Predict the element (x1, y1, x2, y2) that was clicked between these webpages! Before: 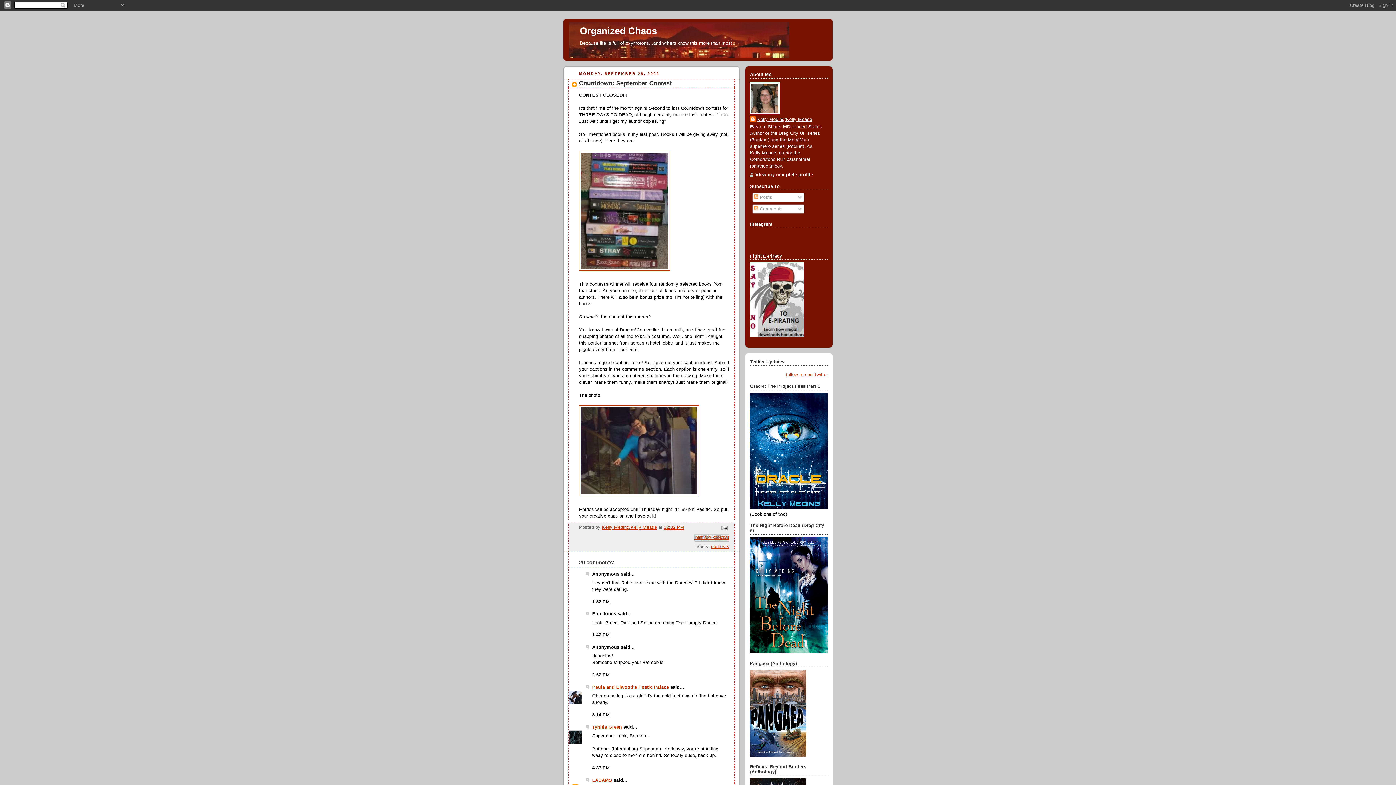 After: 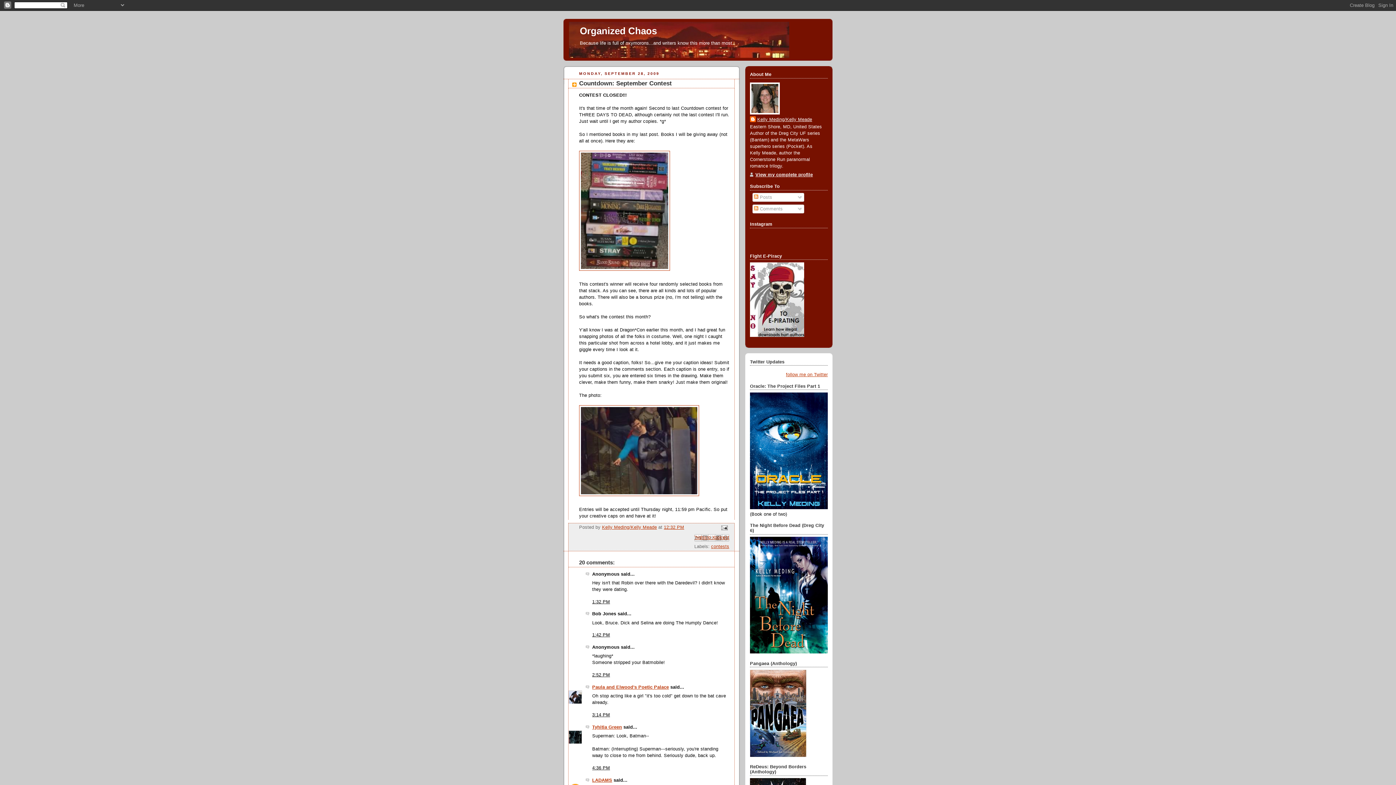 Action: label: 12:32 PM bbox: (664, 525, 684, 530)